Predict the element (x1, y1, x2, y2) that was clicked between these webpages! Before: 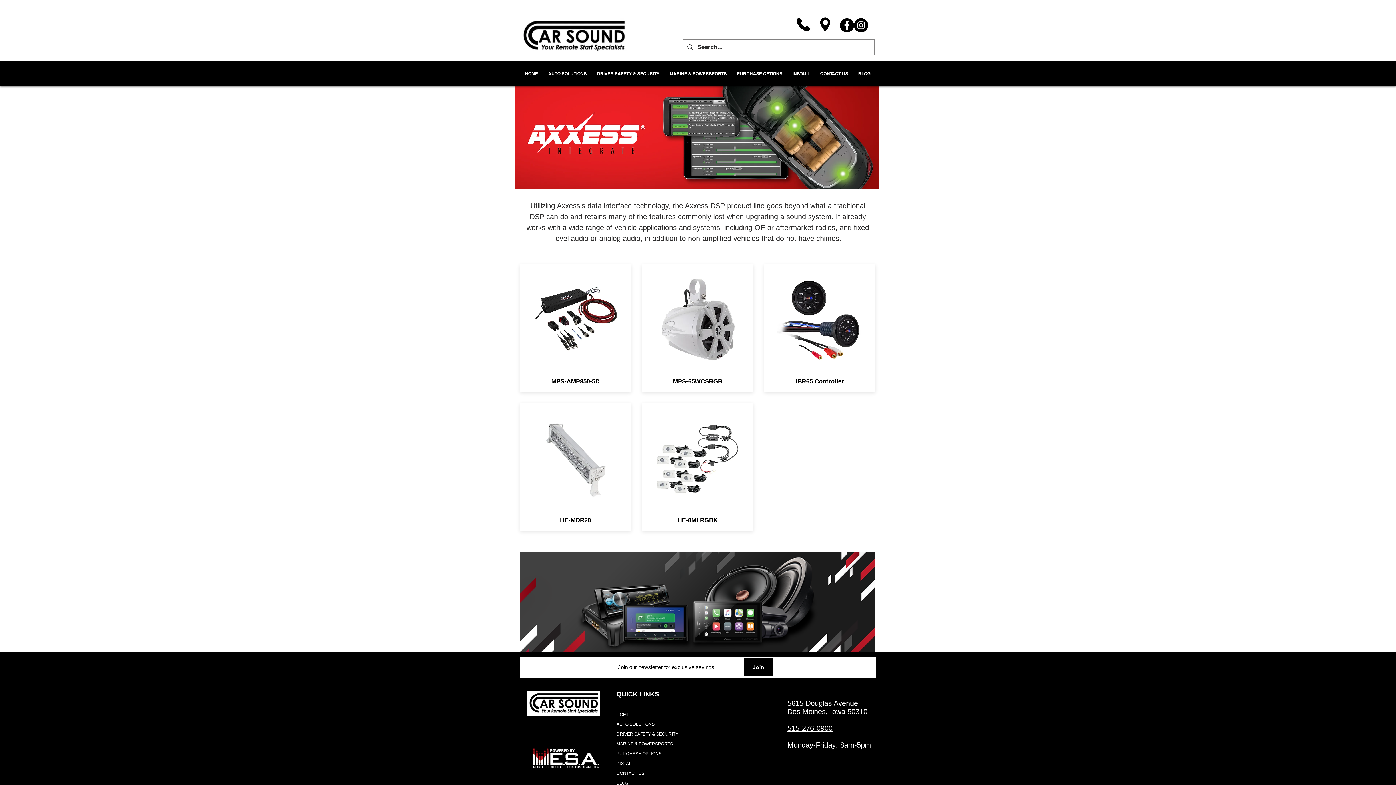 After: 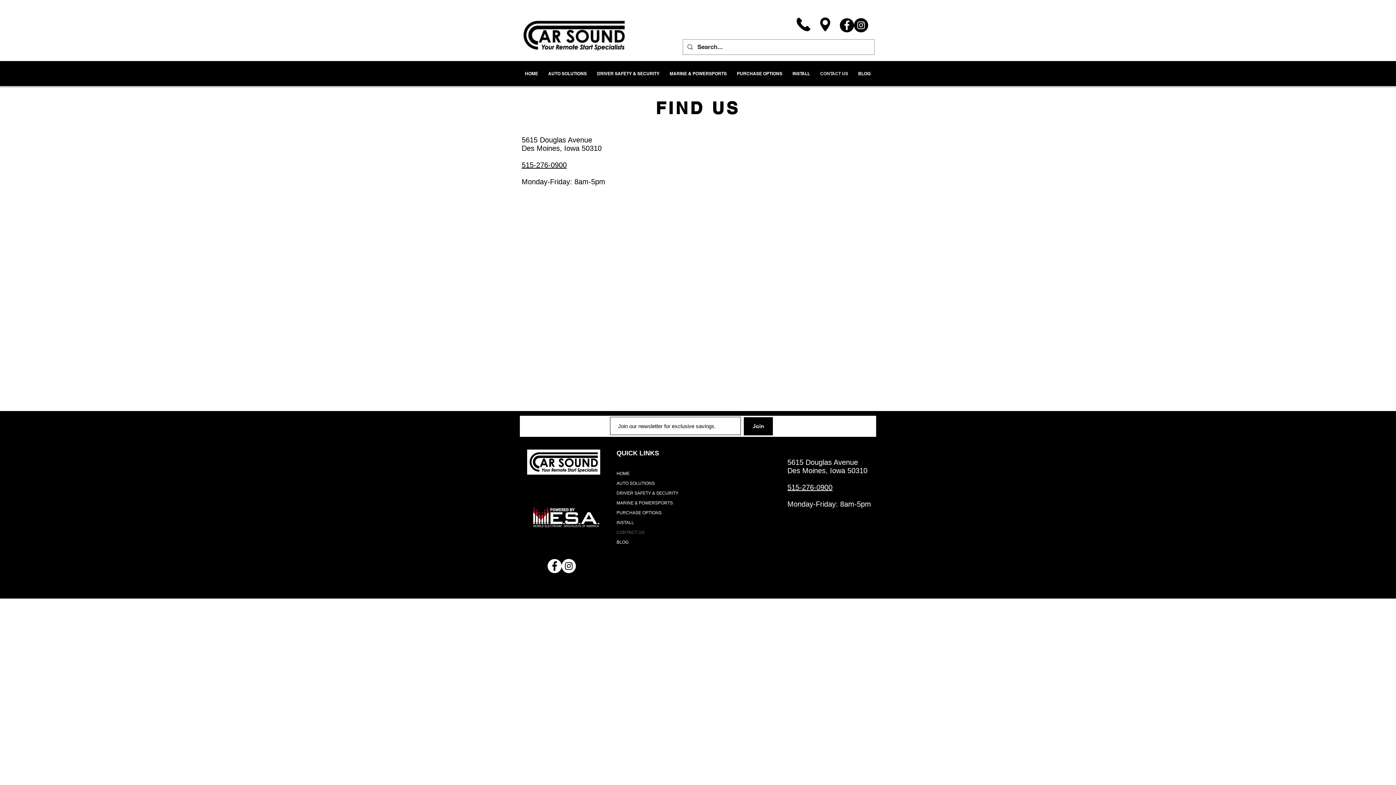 Action: label: CONTACT US bbox: (616, 769, 689, 778)